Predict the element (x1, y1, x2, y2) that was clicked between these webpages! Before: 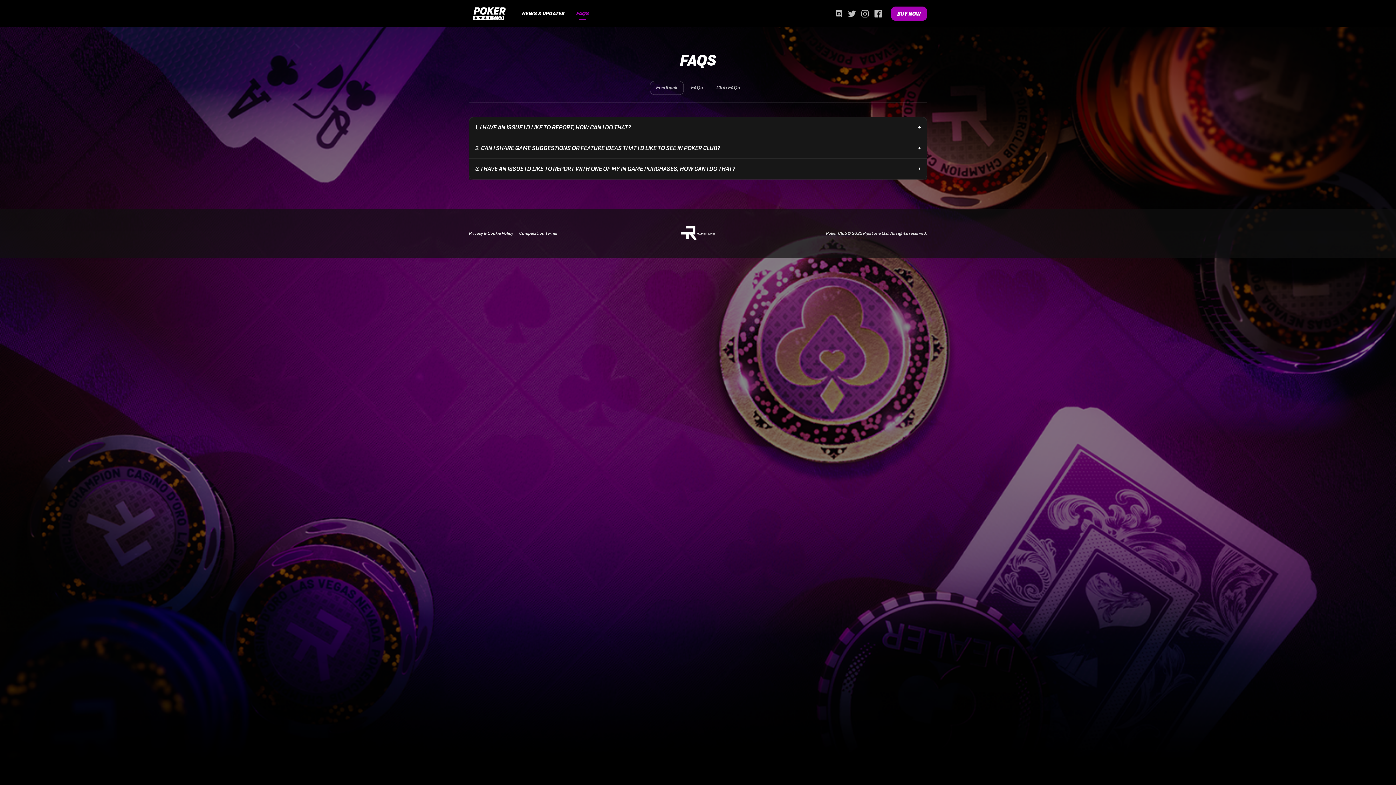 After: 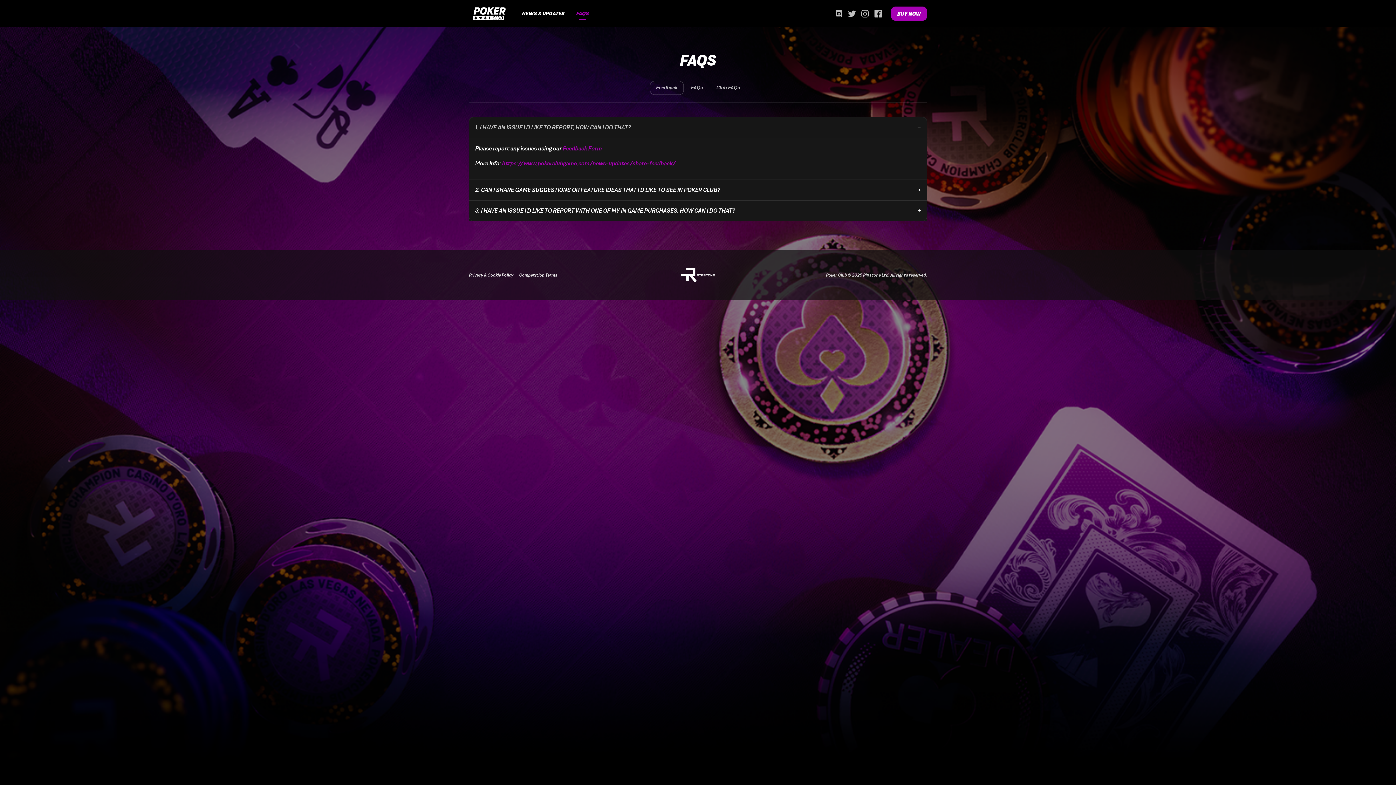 Action: bbox: (469, 117, 927, 137) label: 1. I HAVE AN ISSUE I'D LIKE TO REPORT, HOW CAN I DO THAT?